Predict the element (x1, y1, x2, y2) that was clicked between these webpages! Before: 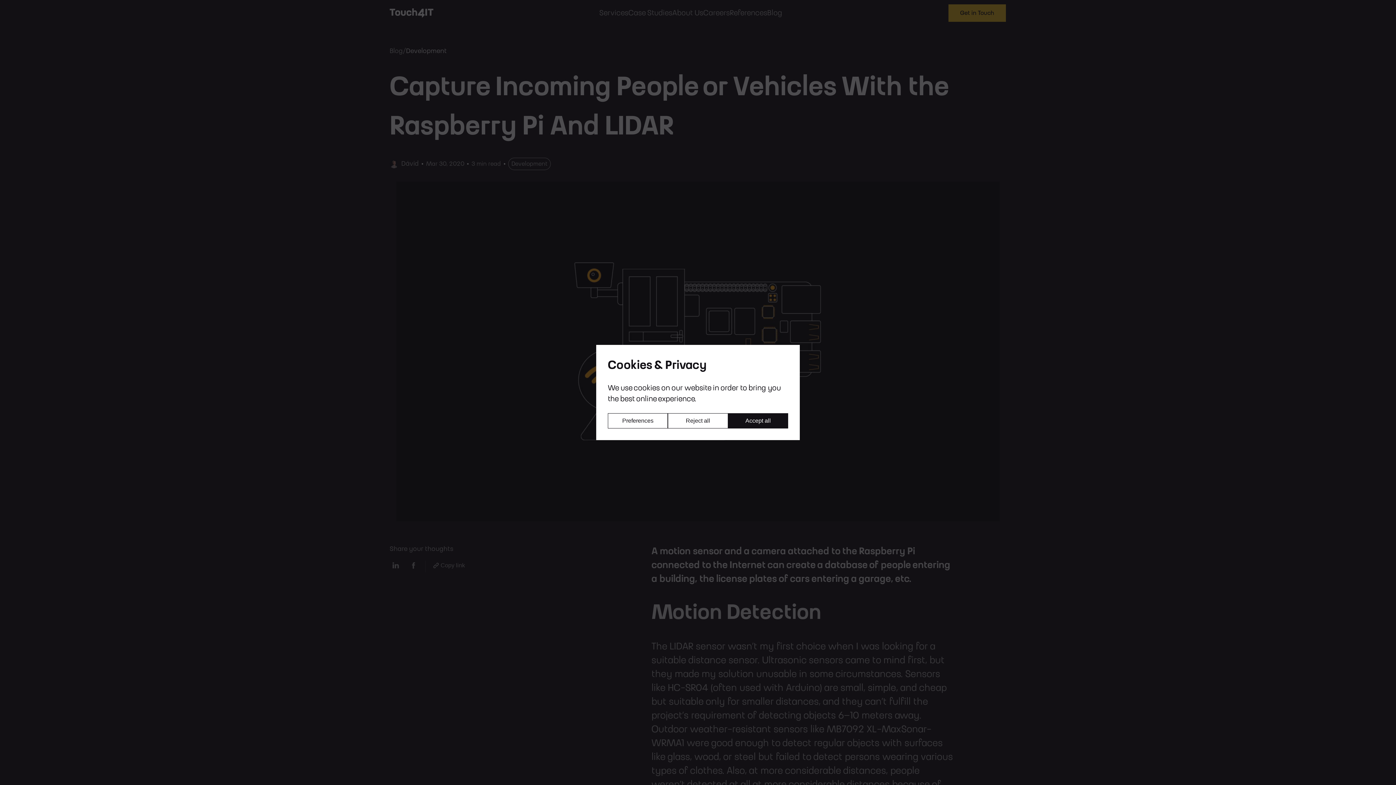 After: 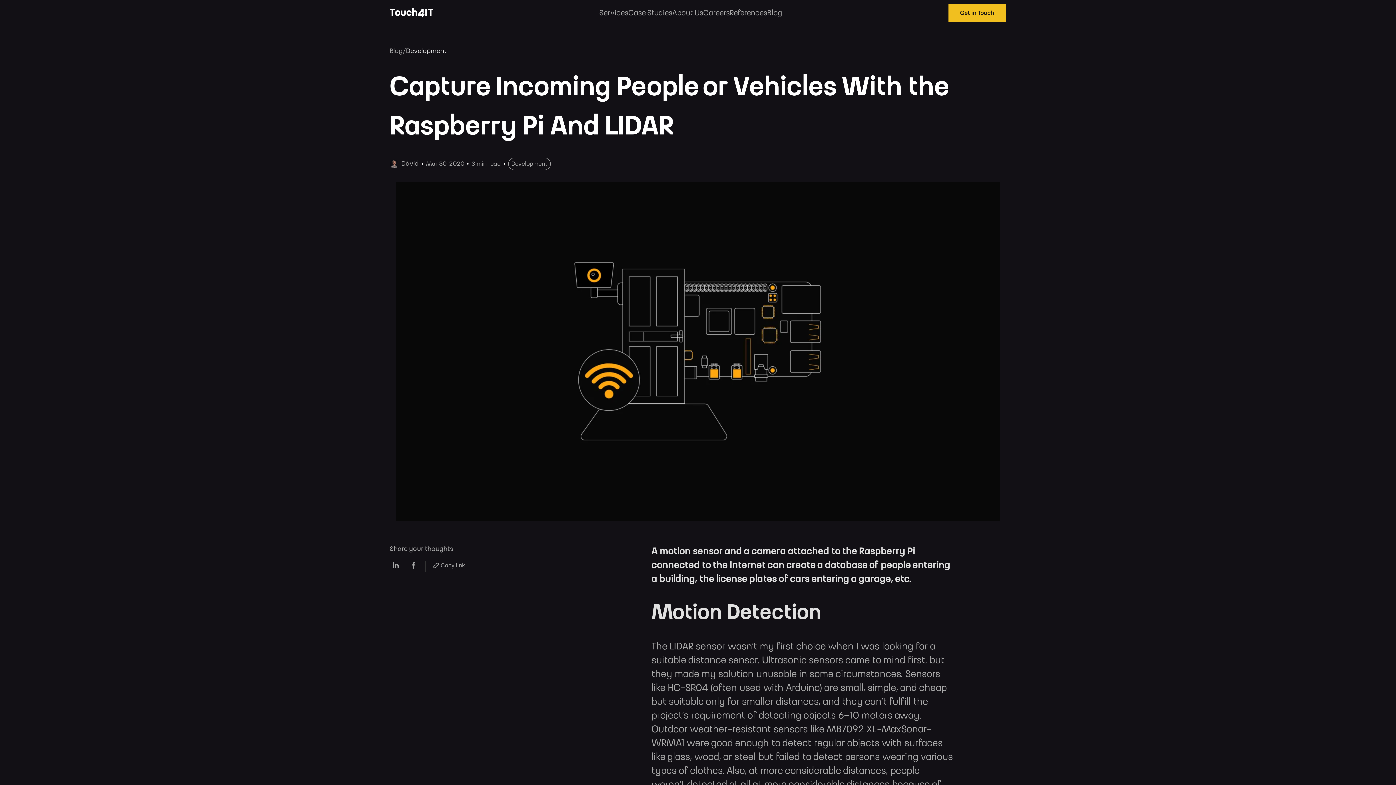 Action: bbox: (728, 413, 788, 428) label: Accept all